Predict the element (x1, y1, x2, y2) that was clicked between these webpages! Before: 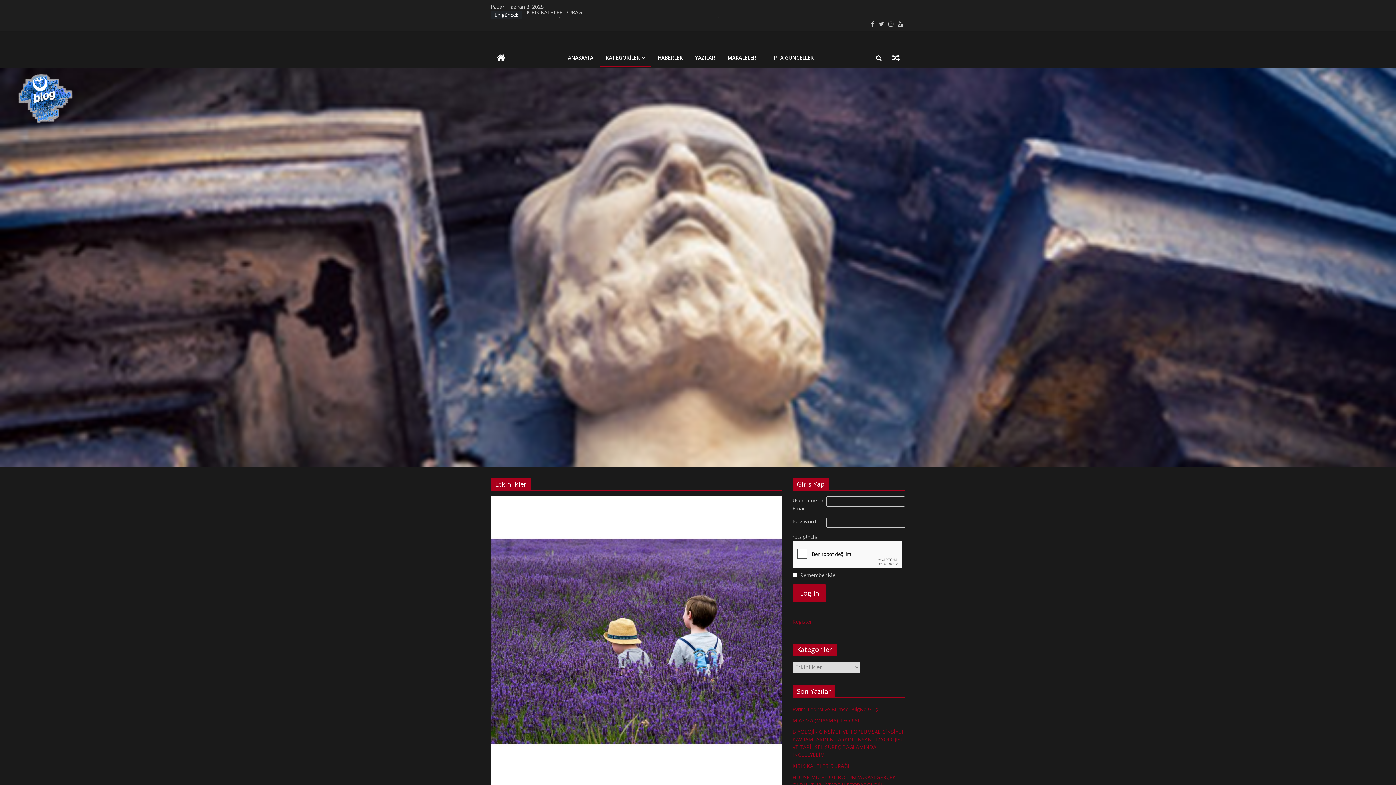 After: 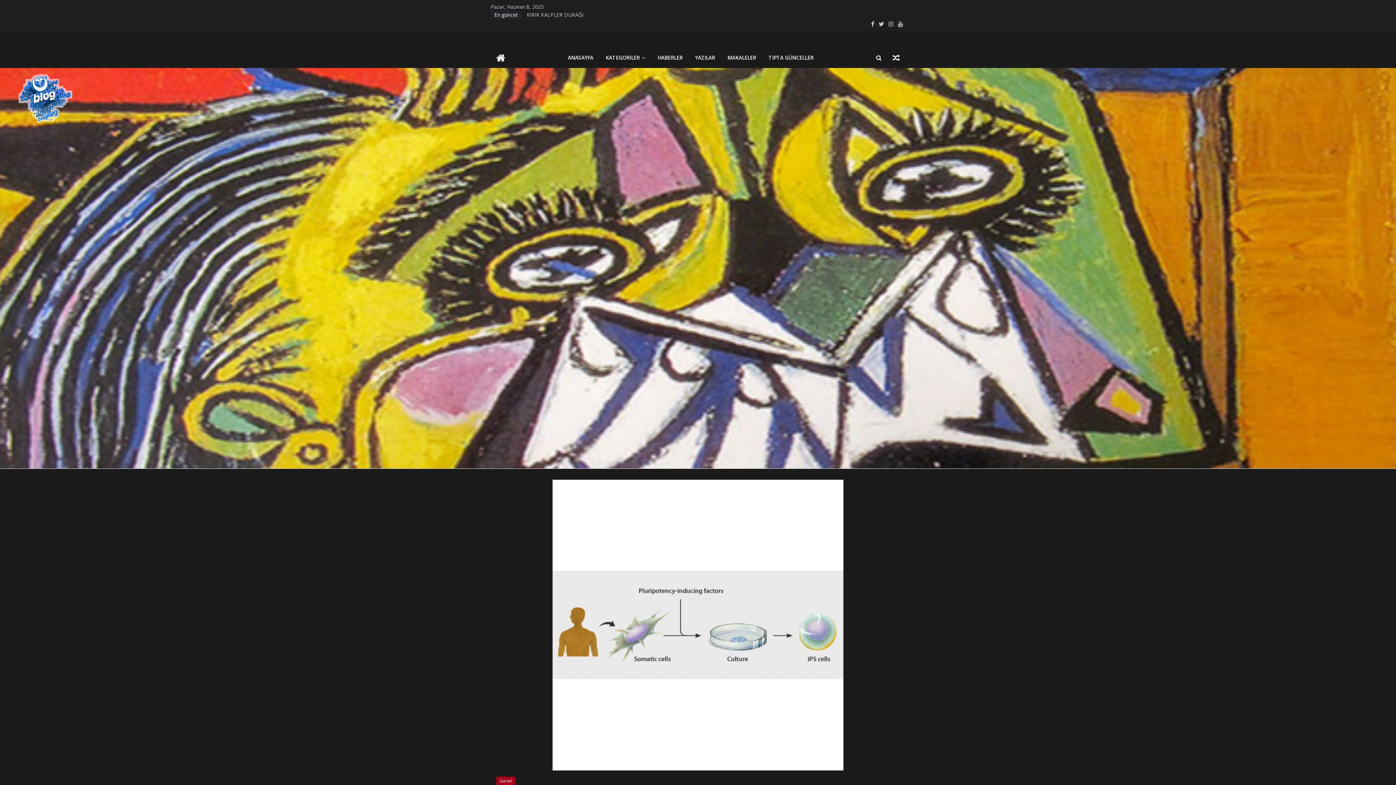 Action: bbox: (887, 49, 905, 66)